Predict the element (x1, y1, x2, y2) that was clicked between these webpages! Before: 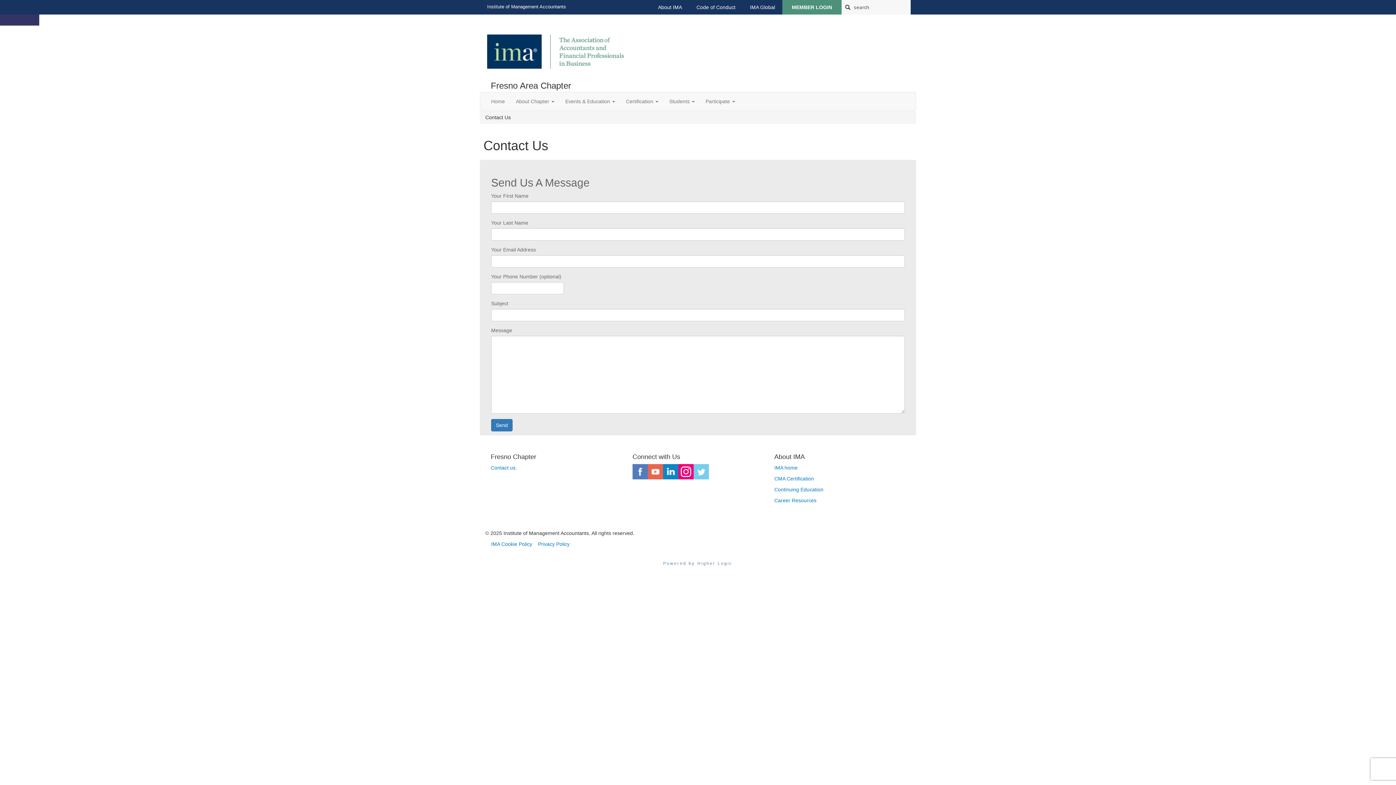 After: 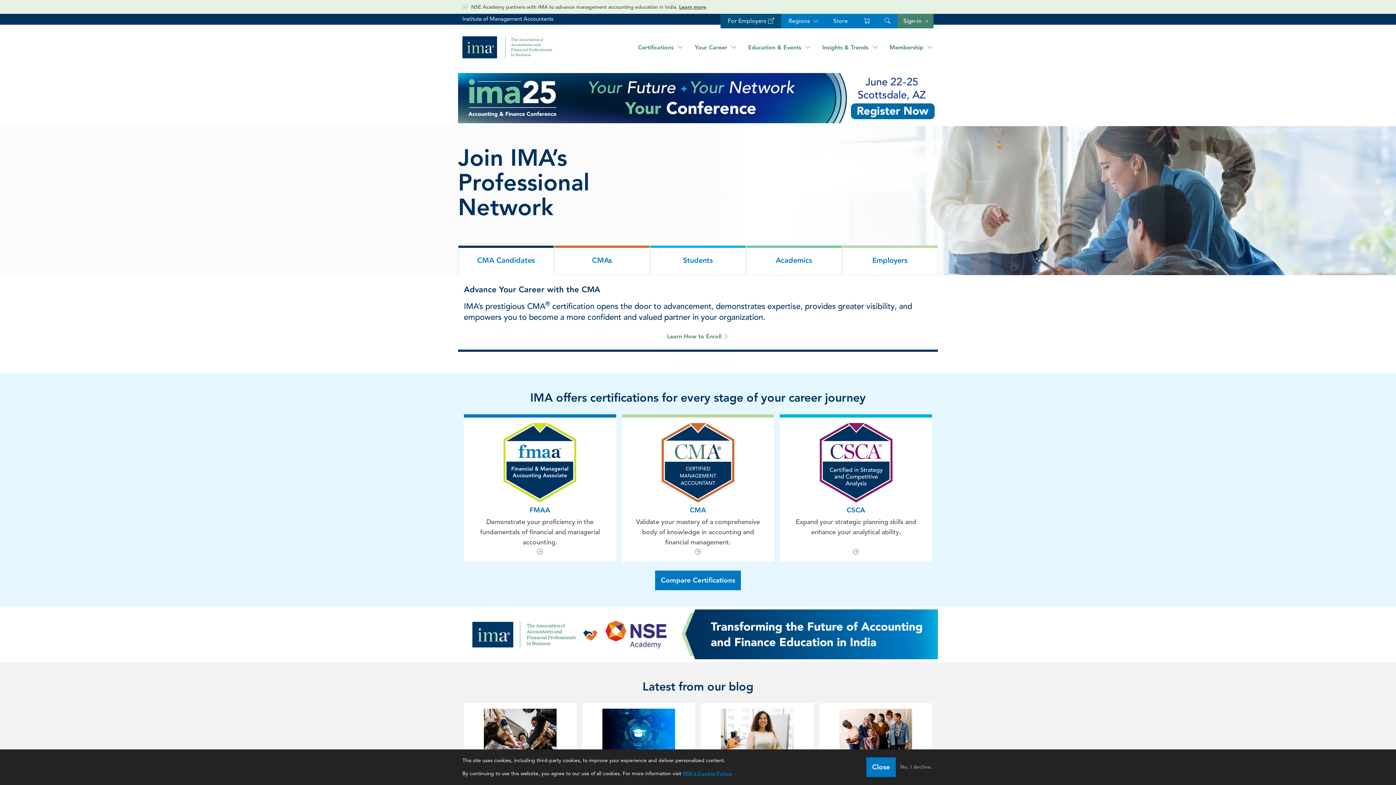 Action: bbox: (744, 0, 780, 14) label: IMA Global